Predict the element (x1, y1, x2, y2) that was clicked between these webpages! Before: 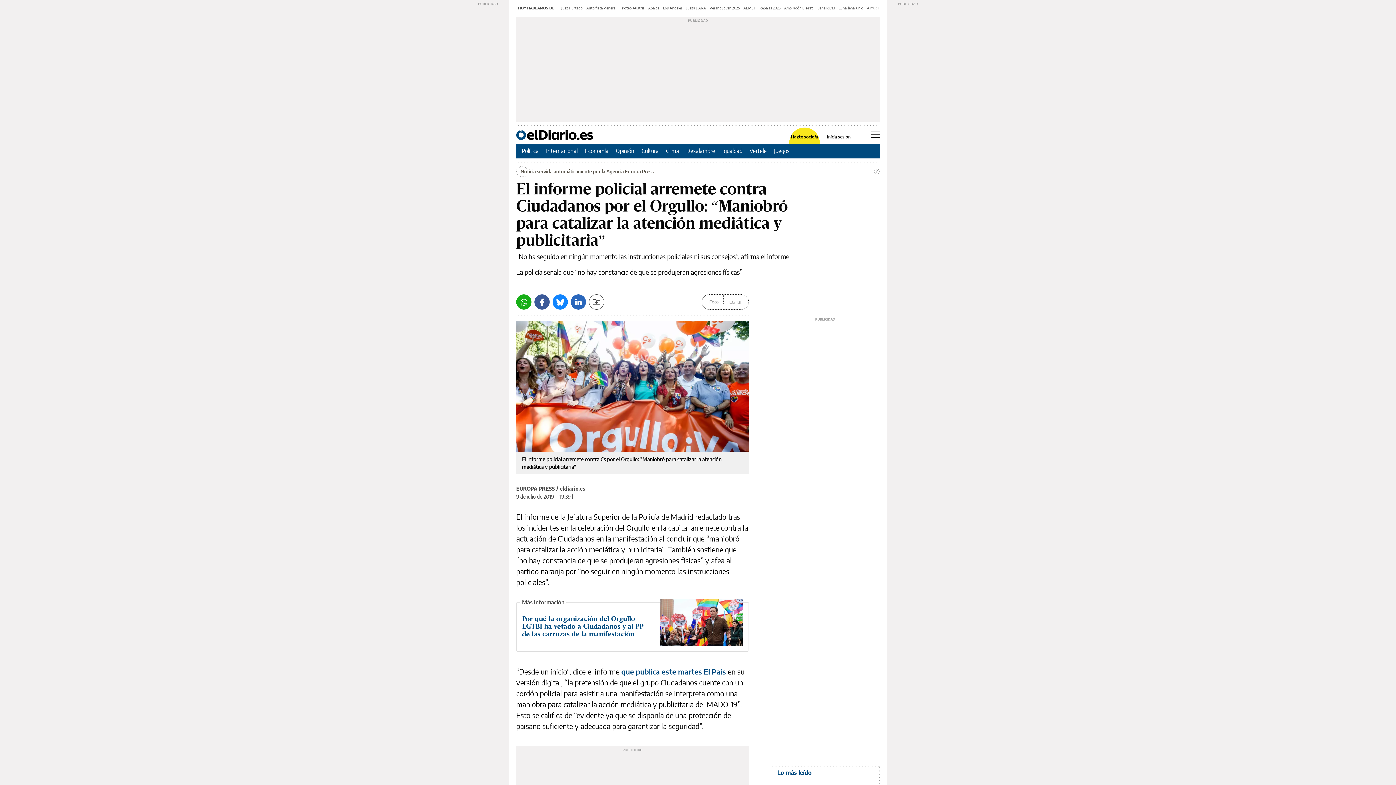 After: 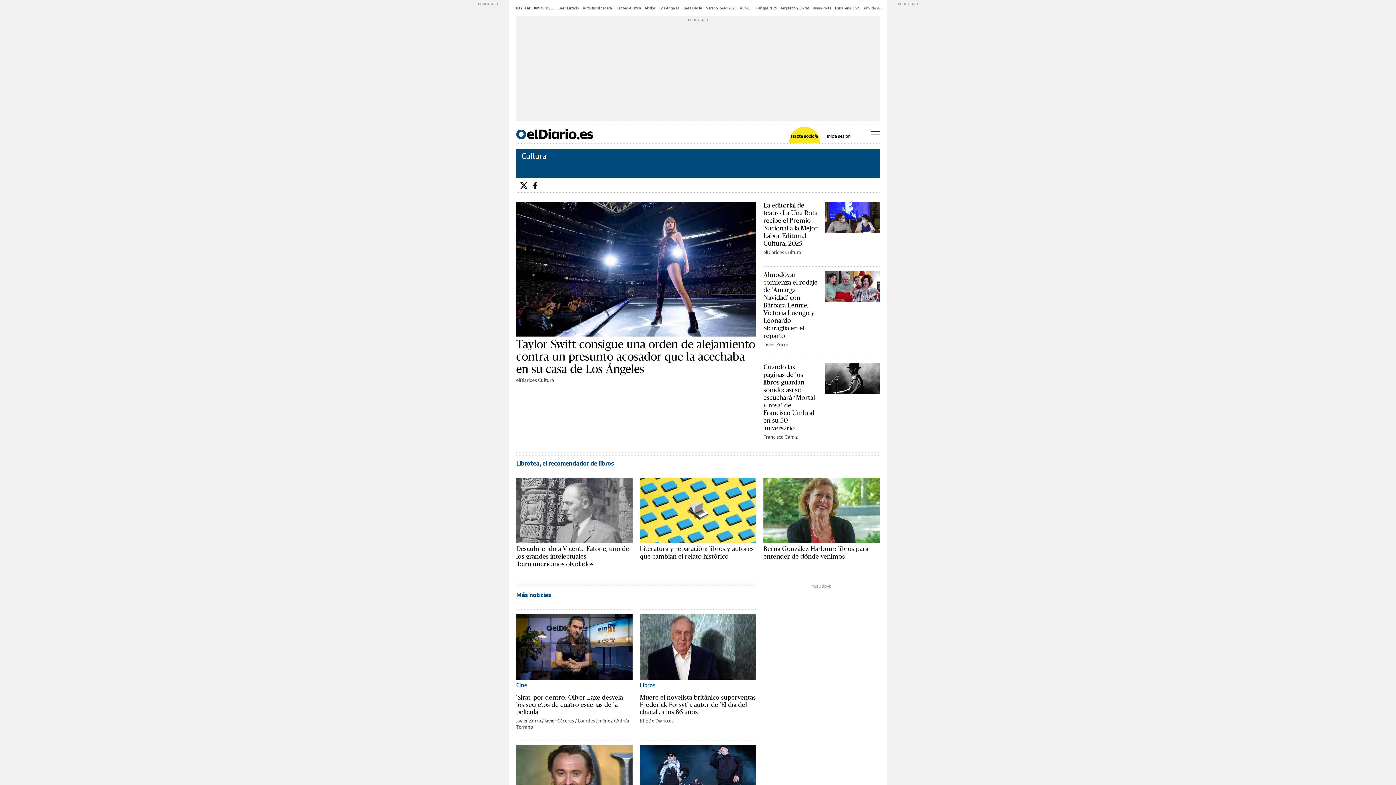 Action: bbox: (641, 147, 658, 154) label: Cultura